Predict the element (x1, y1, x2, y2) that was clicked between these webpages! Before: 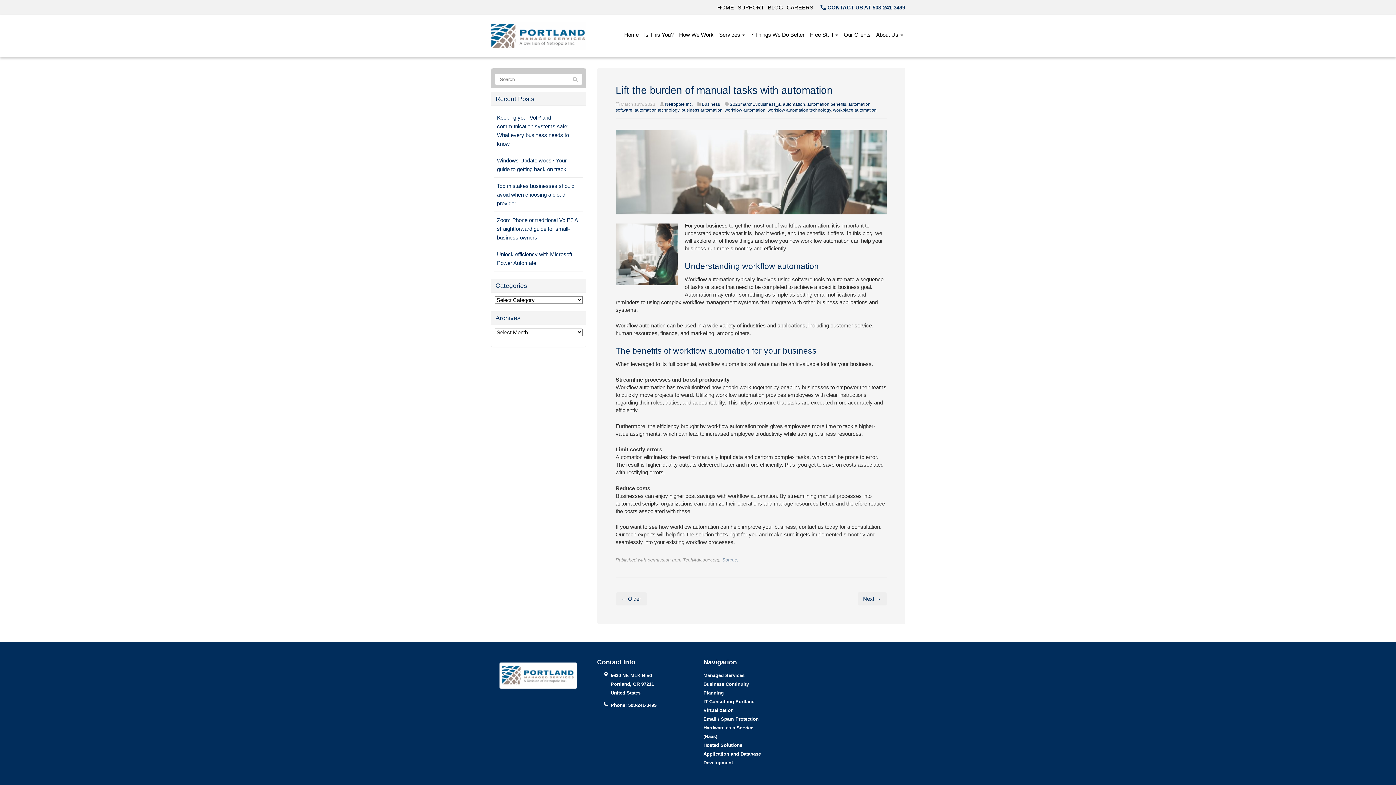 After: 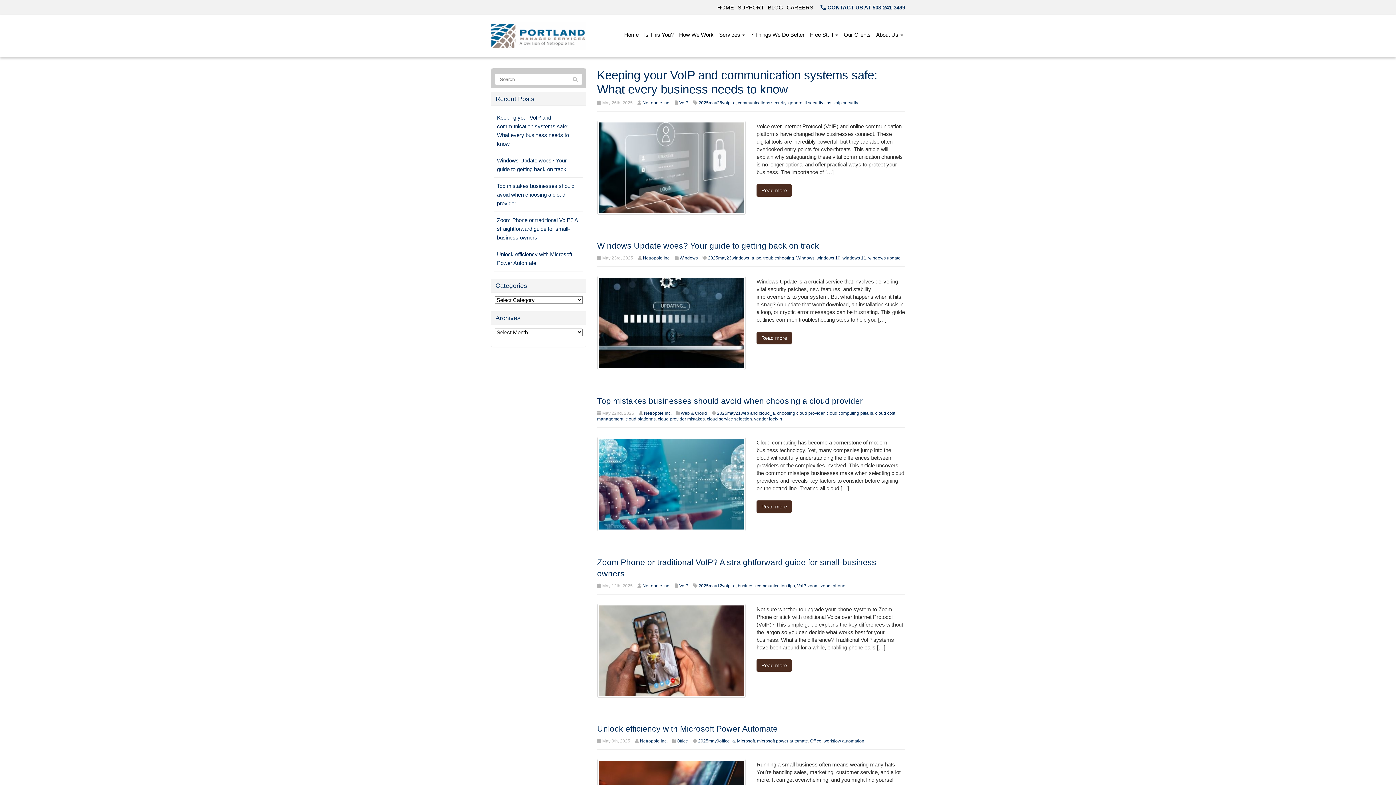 Action: label: Netropole Inc. bbox: (665, 101, 692, 106)